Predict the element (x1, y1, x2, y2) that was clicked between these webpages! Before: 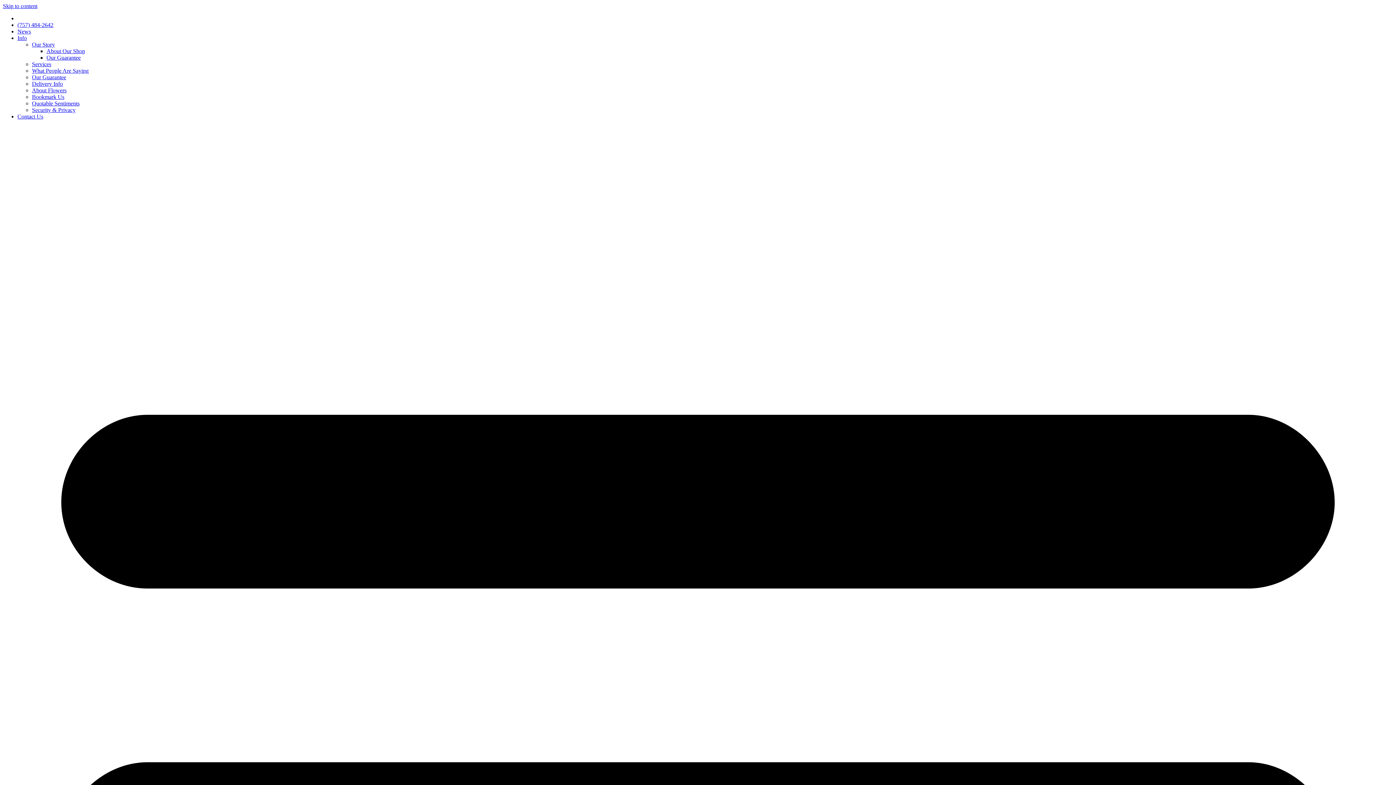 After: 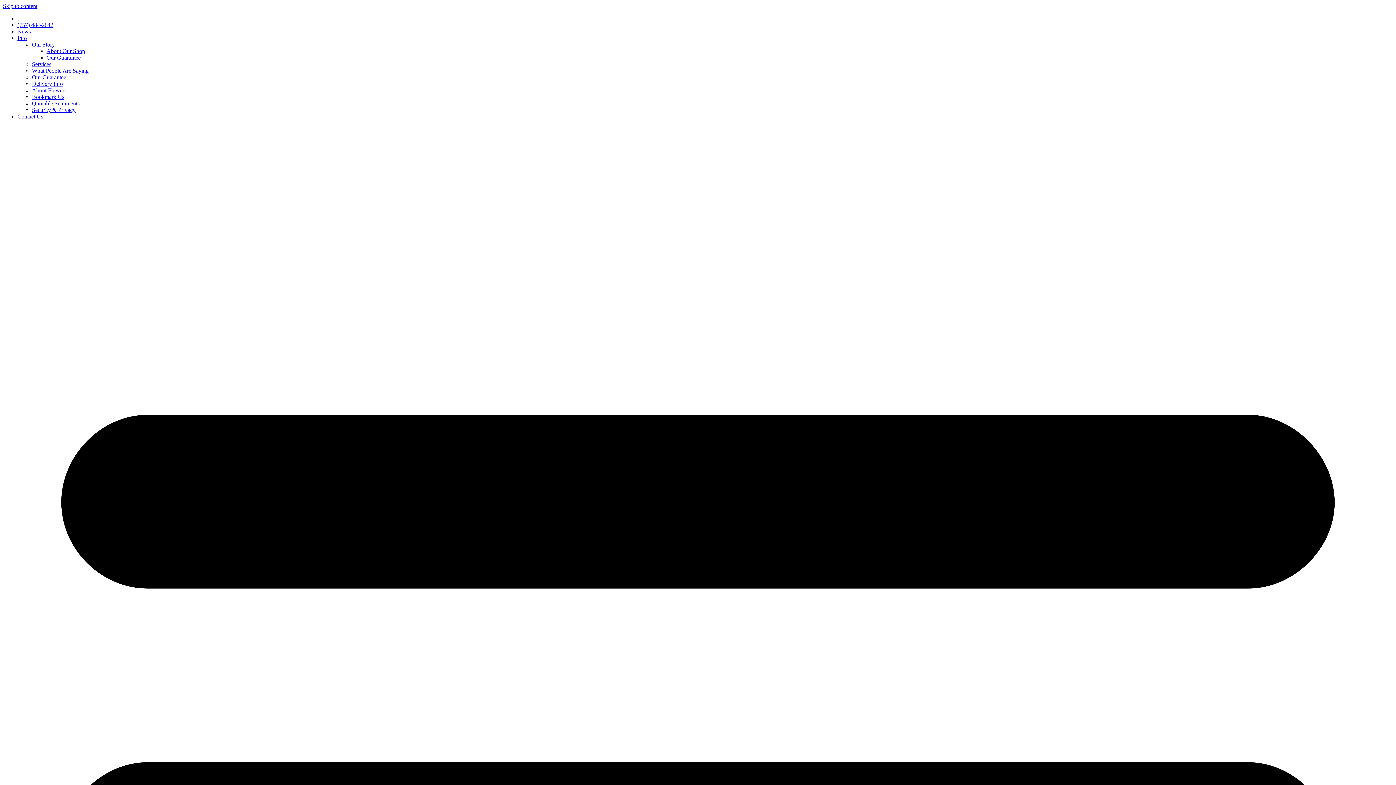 Action: bbox: (32, 41, 54, 47) label: Our Story